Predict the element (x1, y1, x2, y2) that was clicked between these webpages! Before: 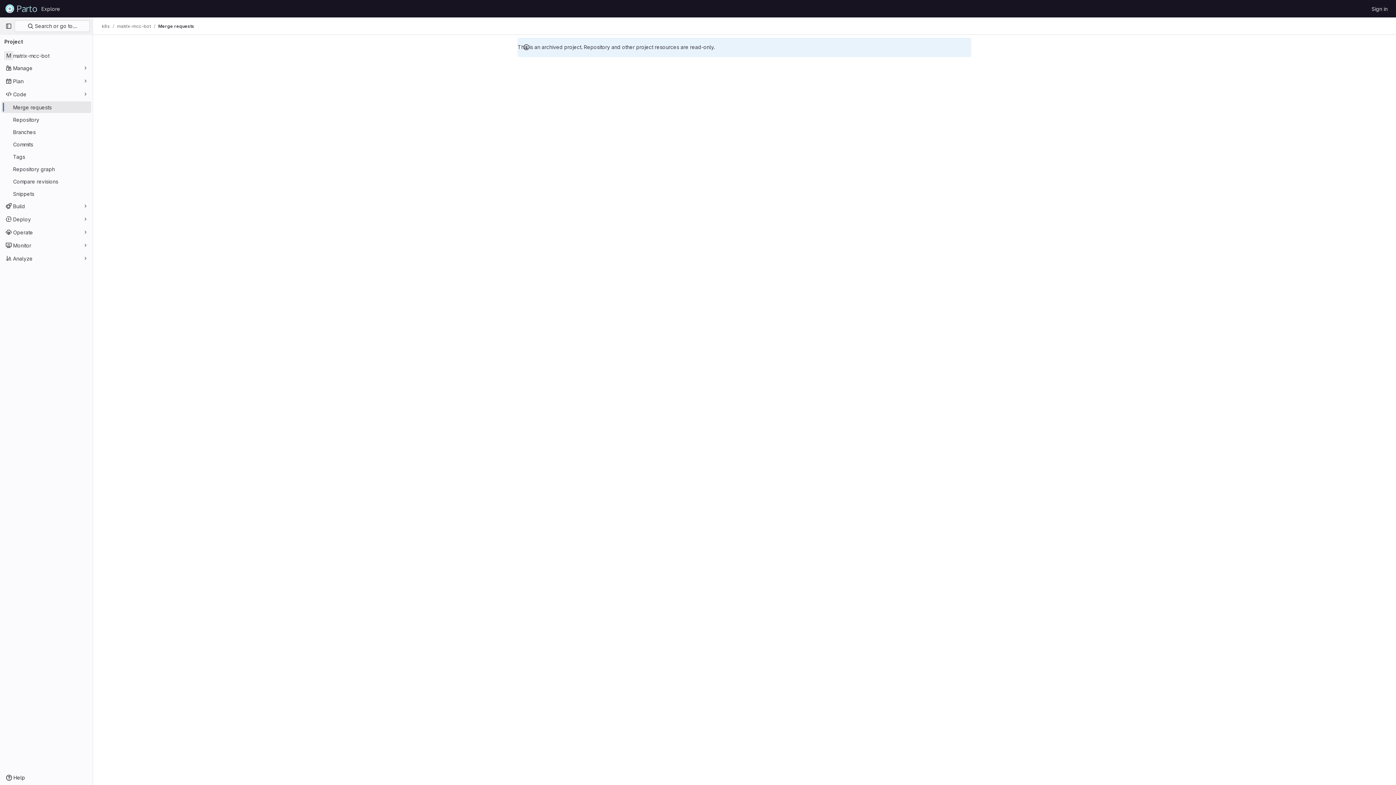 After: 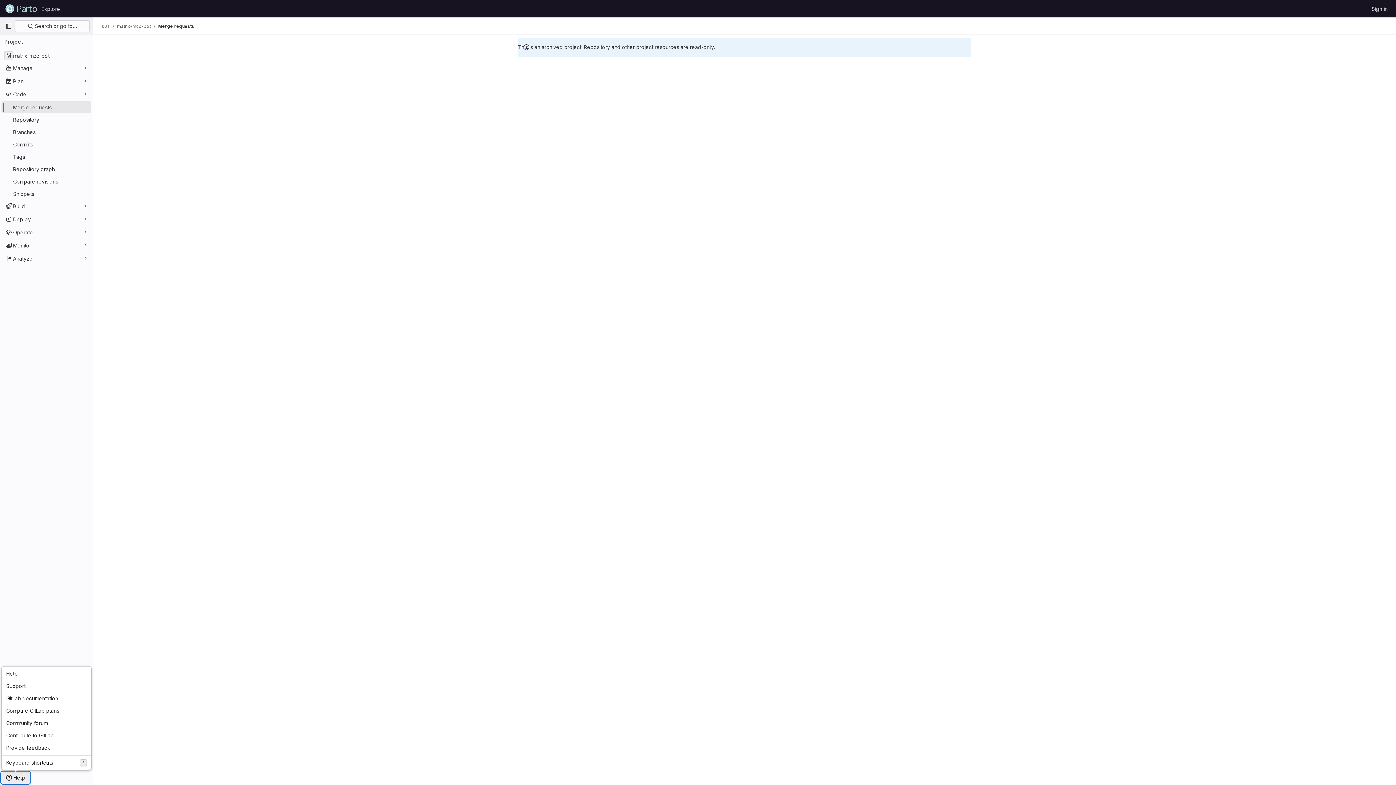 Action: bbox: (1, 772, 29, 784) label: Help